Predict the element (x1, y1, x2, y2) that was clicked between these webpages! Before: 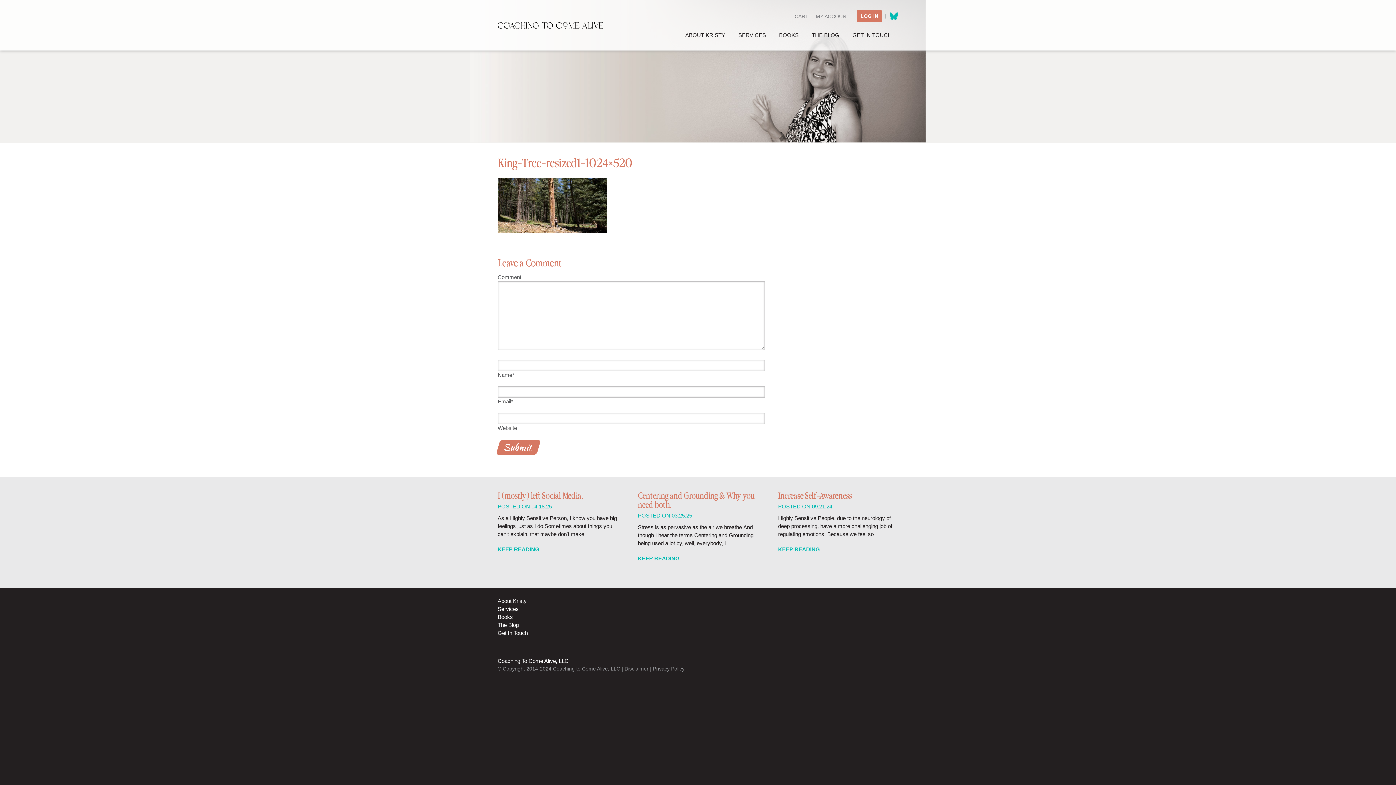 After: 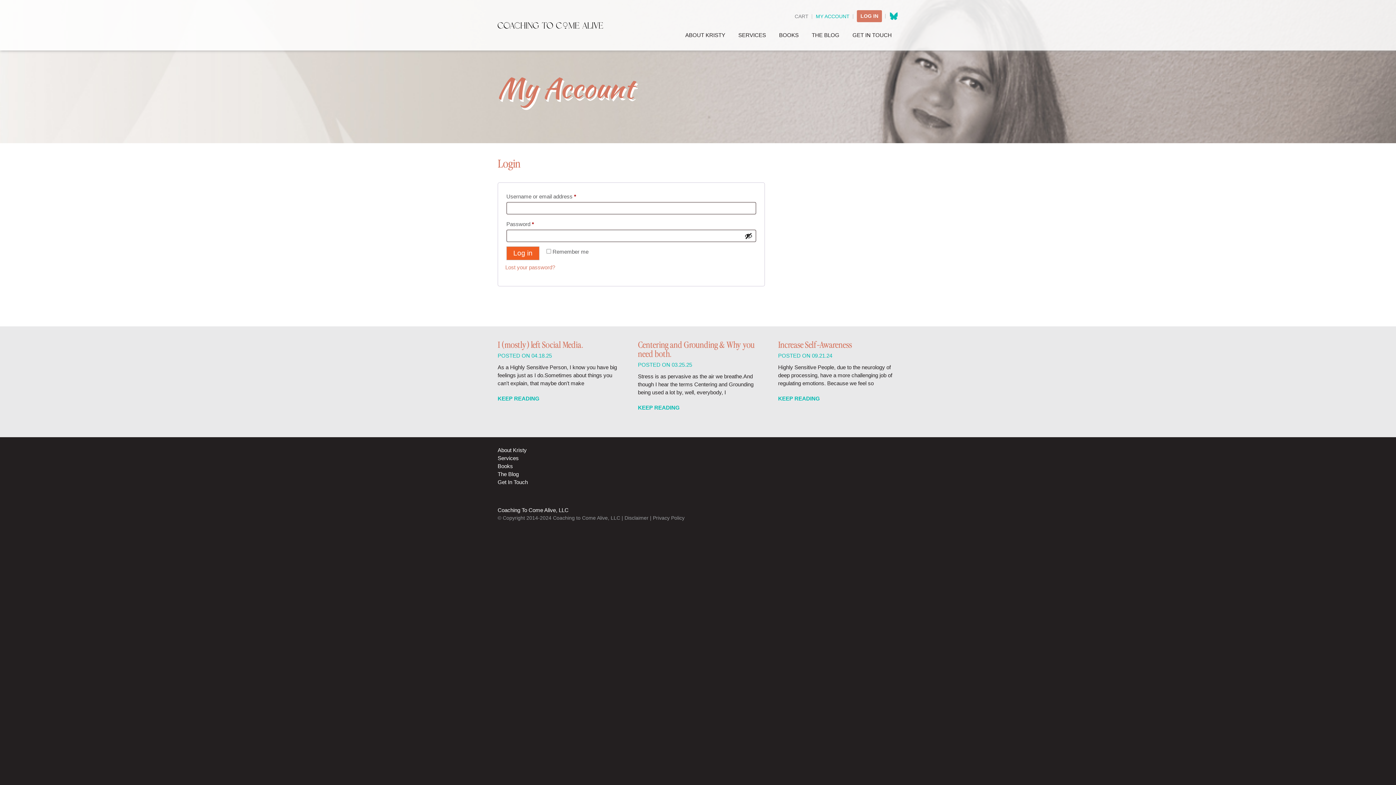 Action: bbox: (812, 10, 853, 21) label: MY ACCOUNT